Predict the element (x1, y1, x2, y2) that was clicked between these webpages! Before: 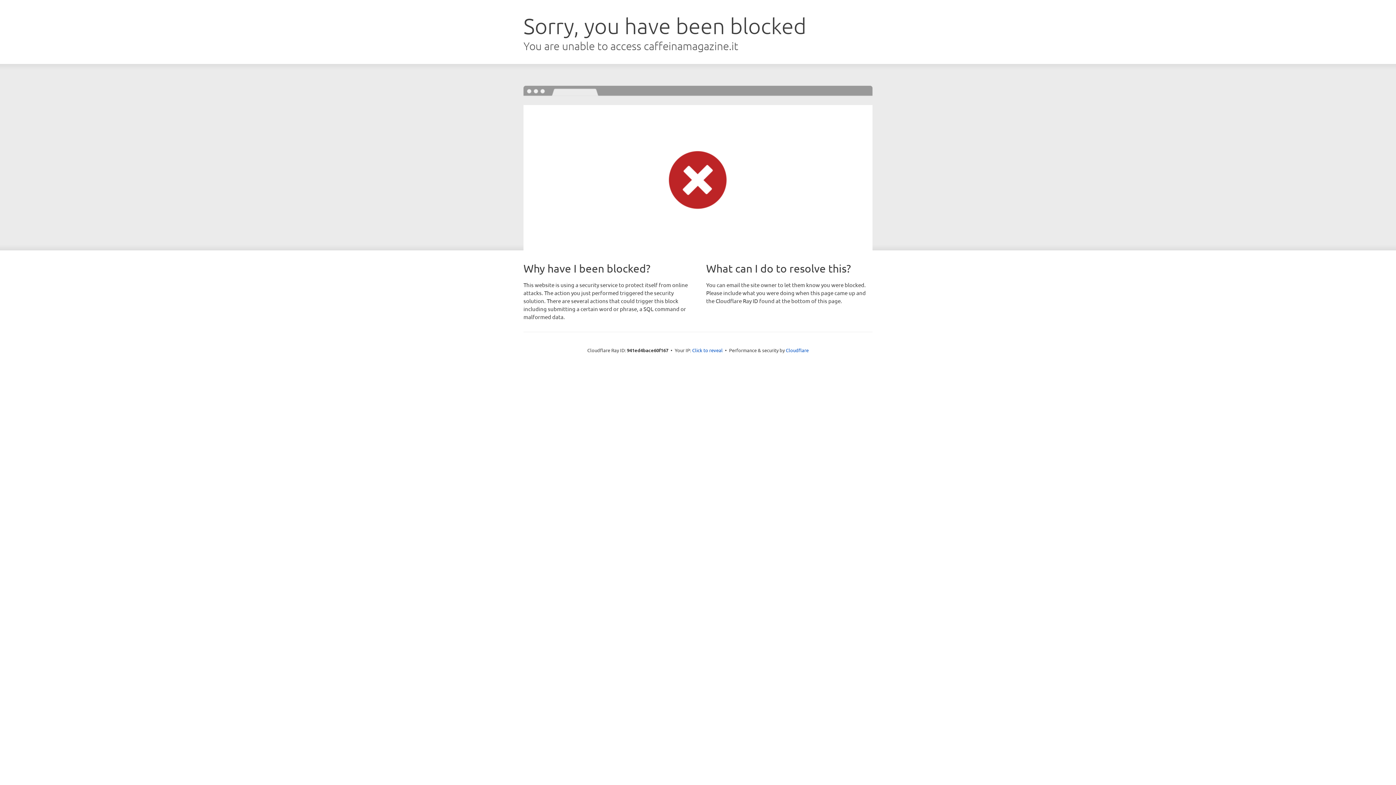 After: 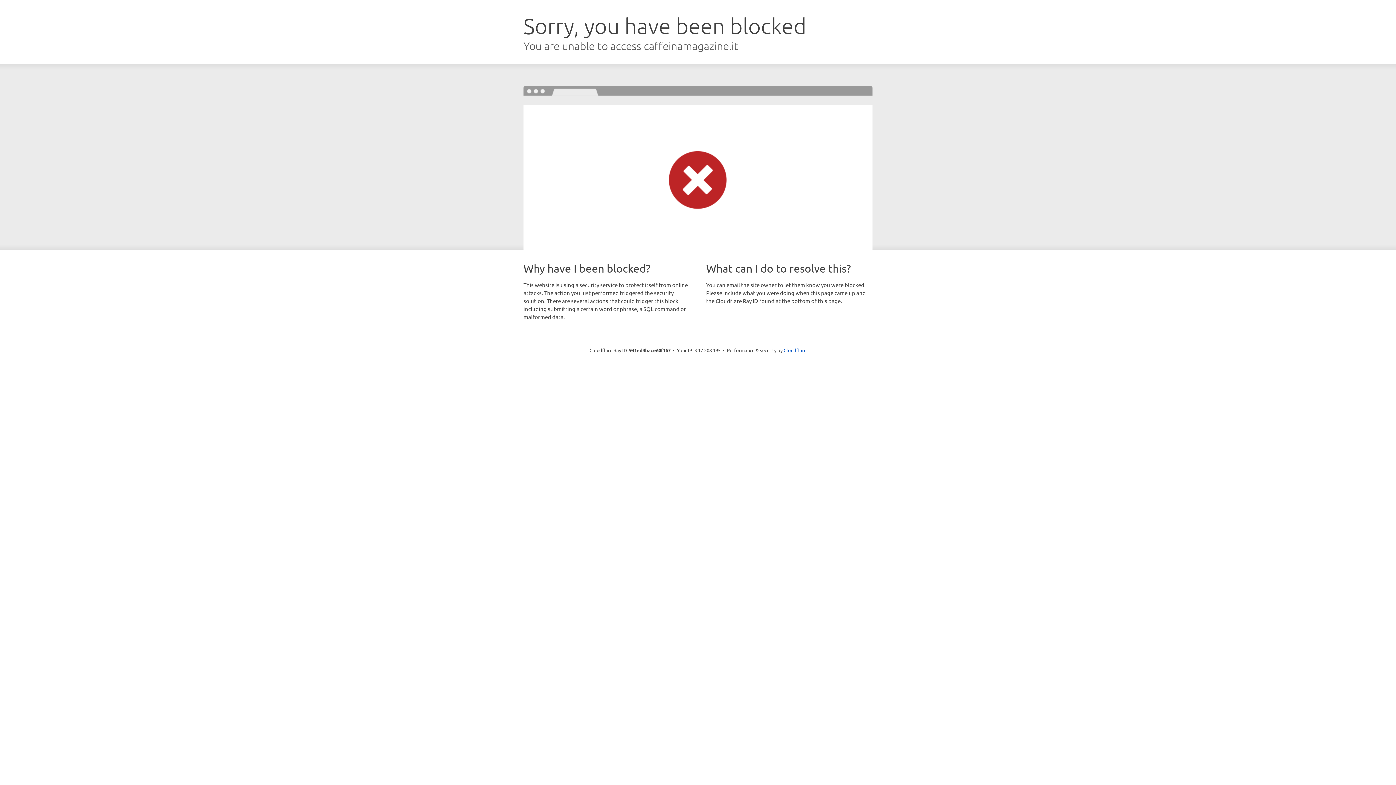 Action: label: Click to reveal bbox: (692, 346, 722, 353)